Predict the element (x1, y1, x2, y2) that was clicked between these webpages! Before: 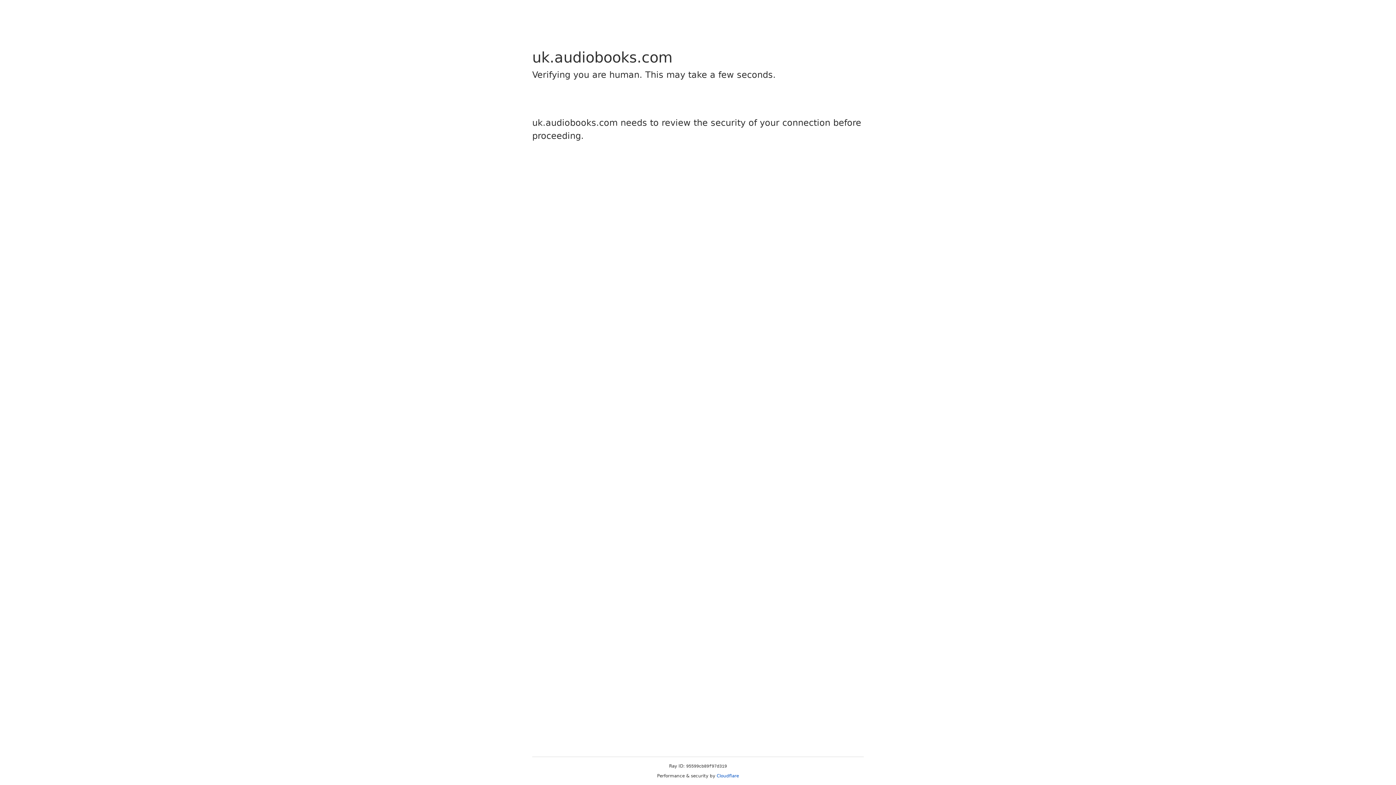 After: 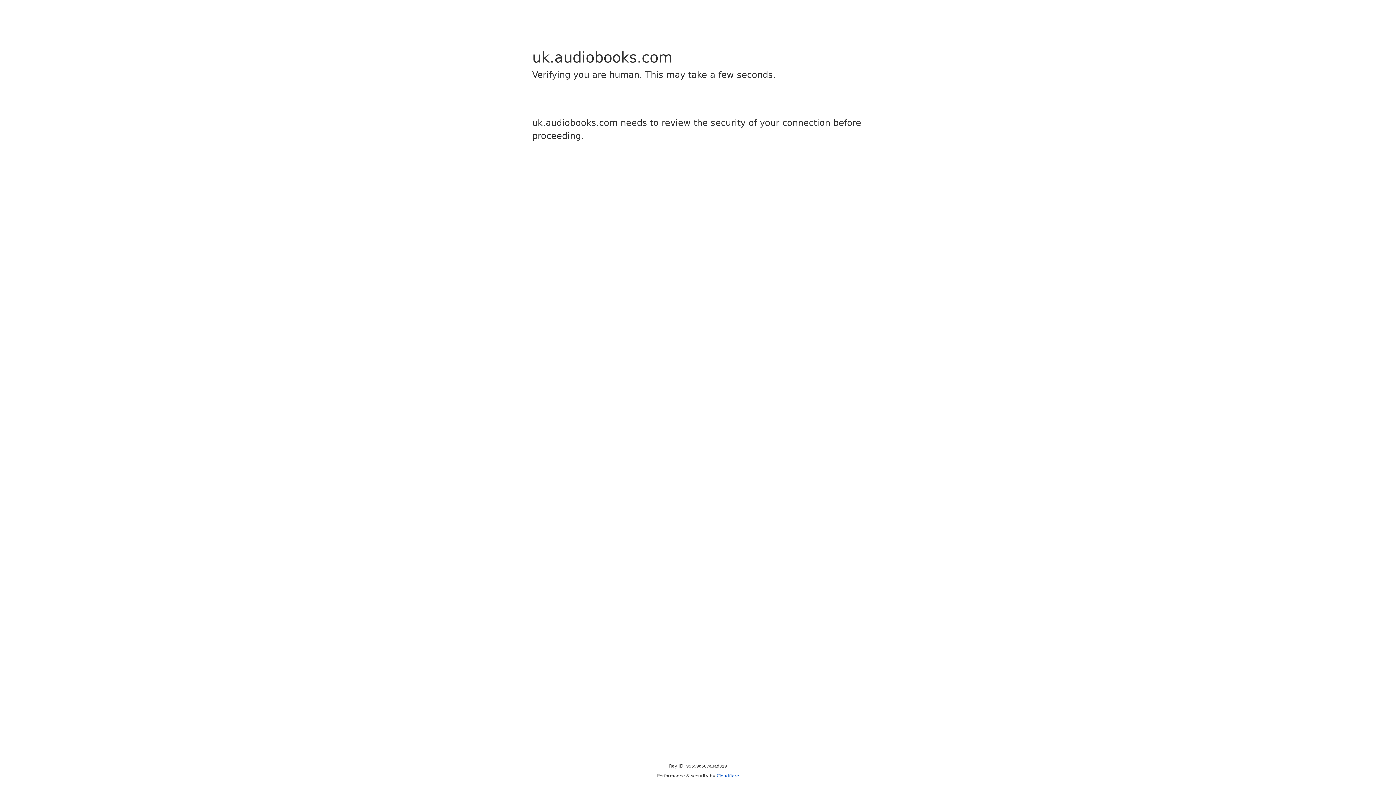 Action: bbox: (716, 773, 739, 778) label: Cloudflare